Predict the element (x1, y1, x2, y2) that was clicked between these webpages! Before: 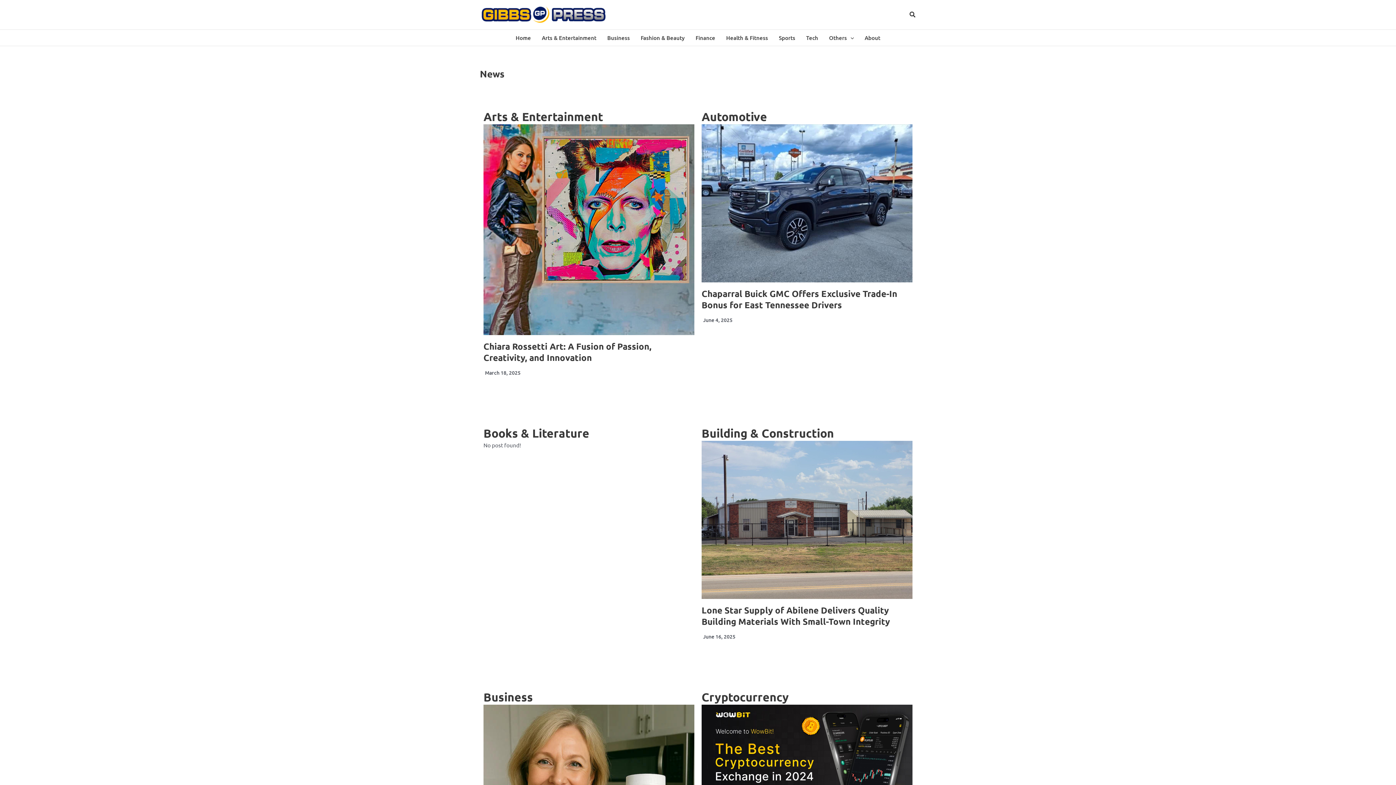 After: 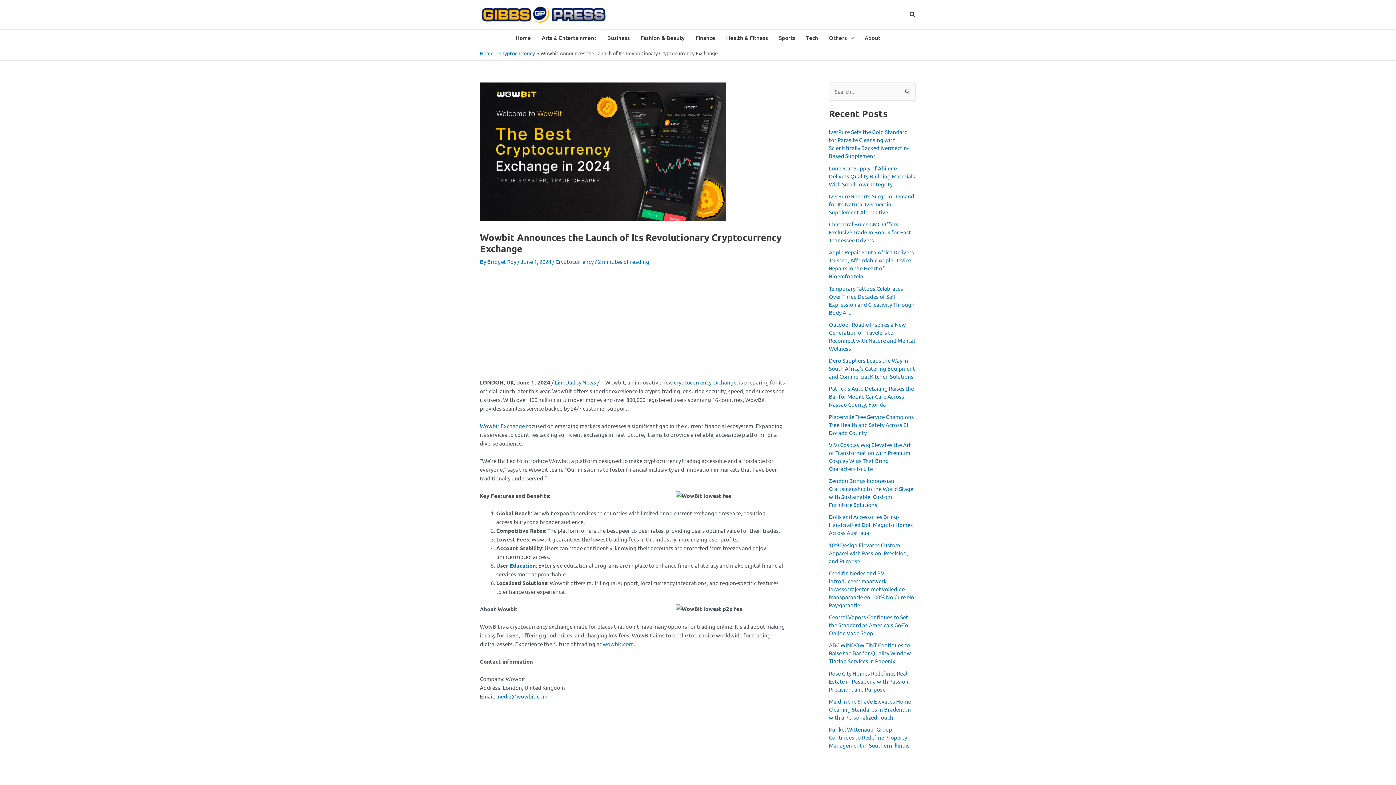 Action: bbox: (701, 704, 912, 823)